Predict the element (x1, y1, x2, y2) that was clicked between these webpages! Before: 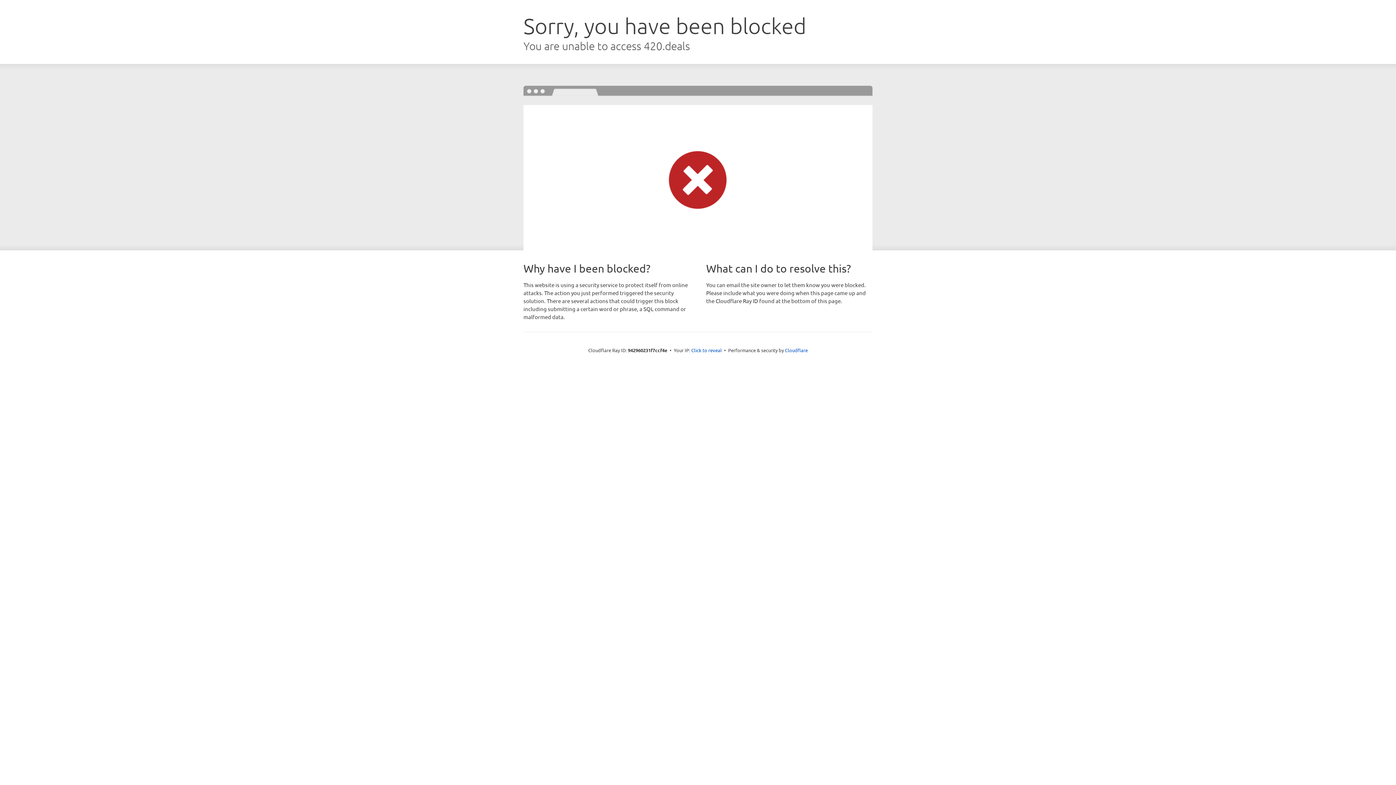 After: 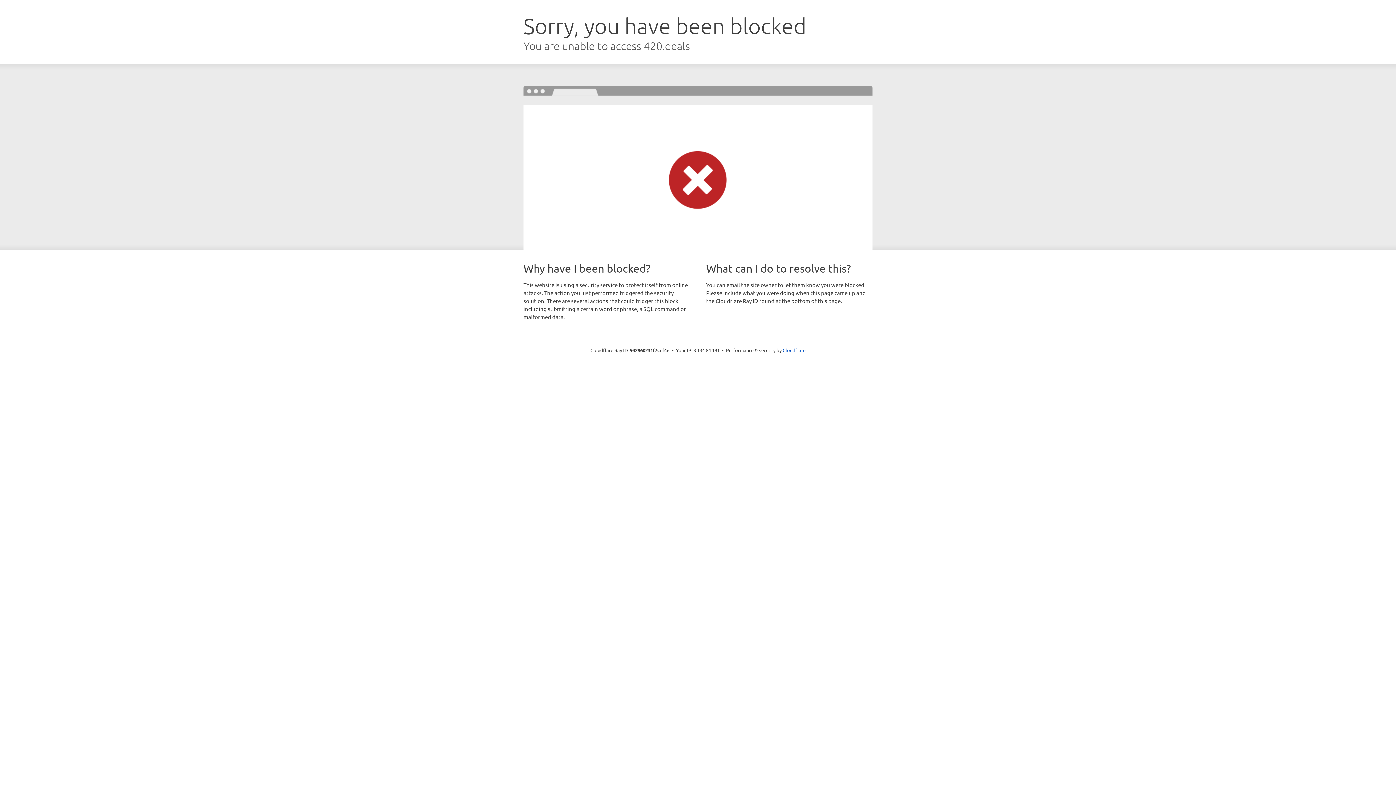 Action: bbox: (691, 346, 722, 353) label: Click to reveal